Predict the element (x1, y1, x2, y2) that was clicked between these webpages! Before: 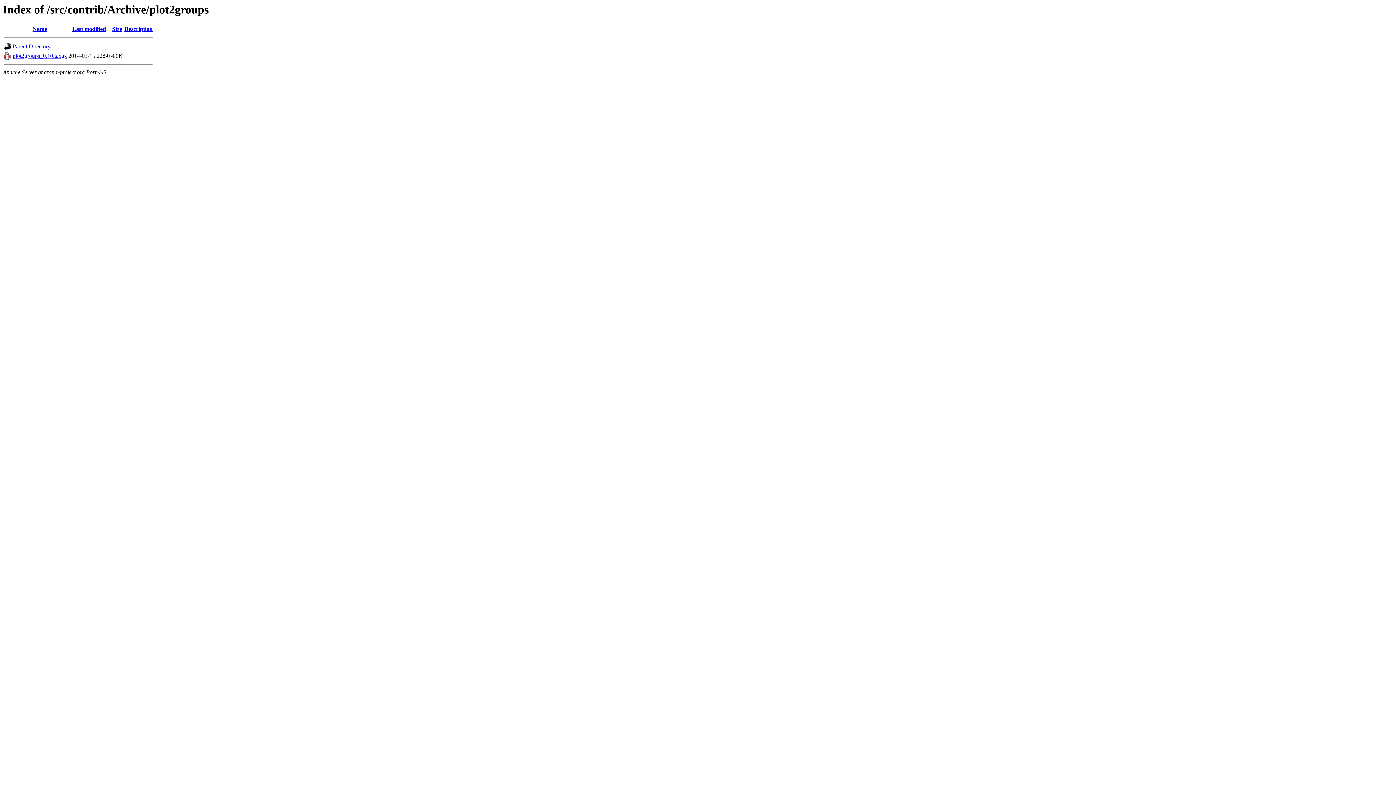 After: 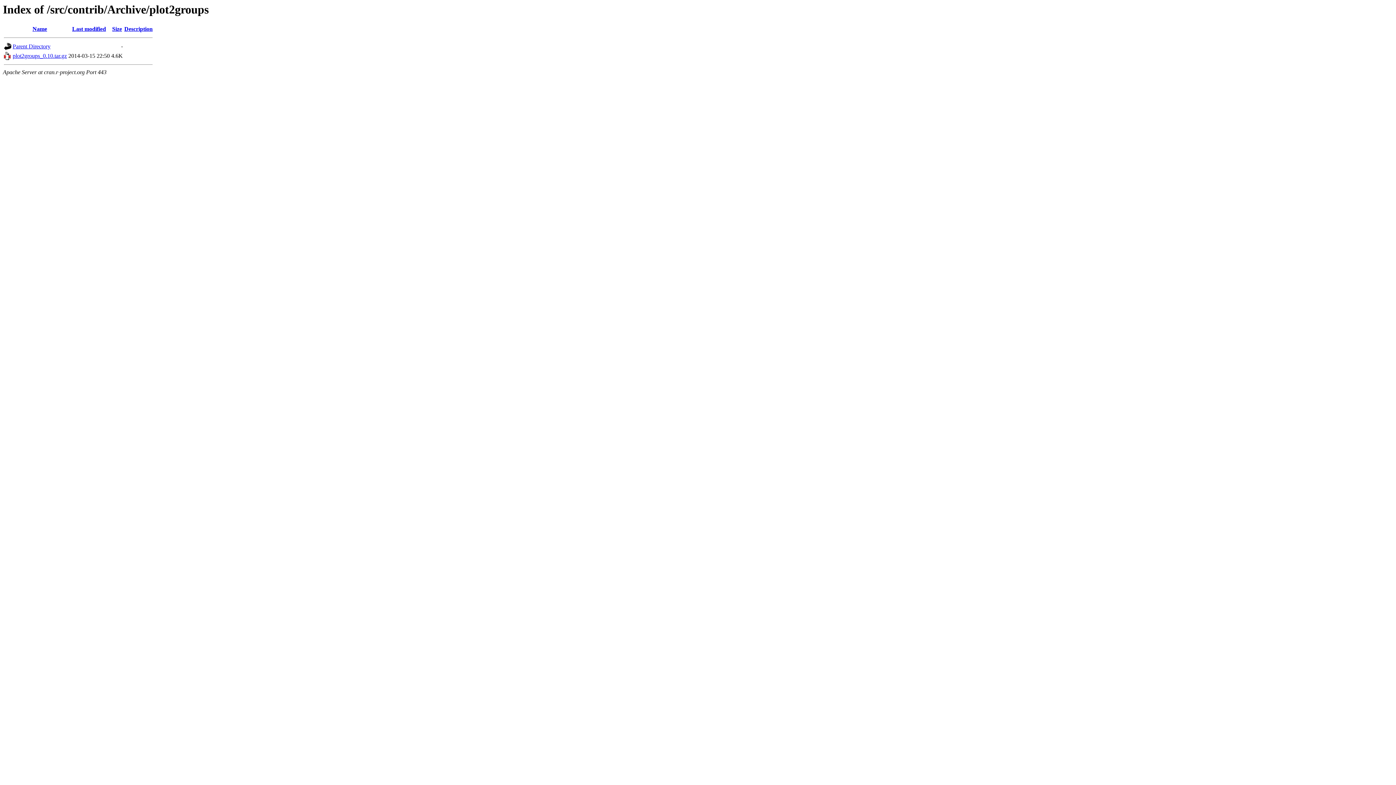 Action: bbox: (112, 25, 122, 32) label: Size